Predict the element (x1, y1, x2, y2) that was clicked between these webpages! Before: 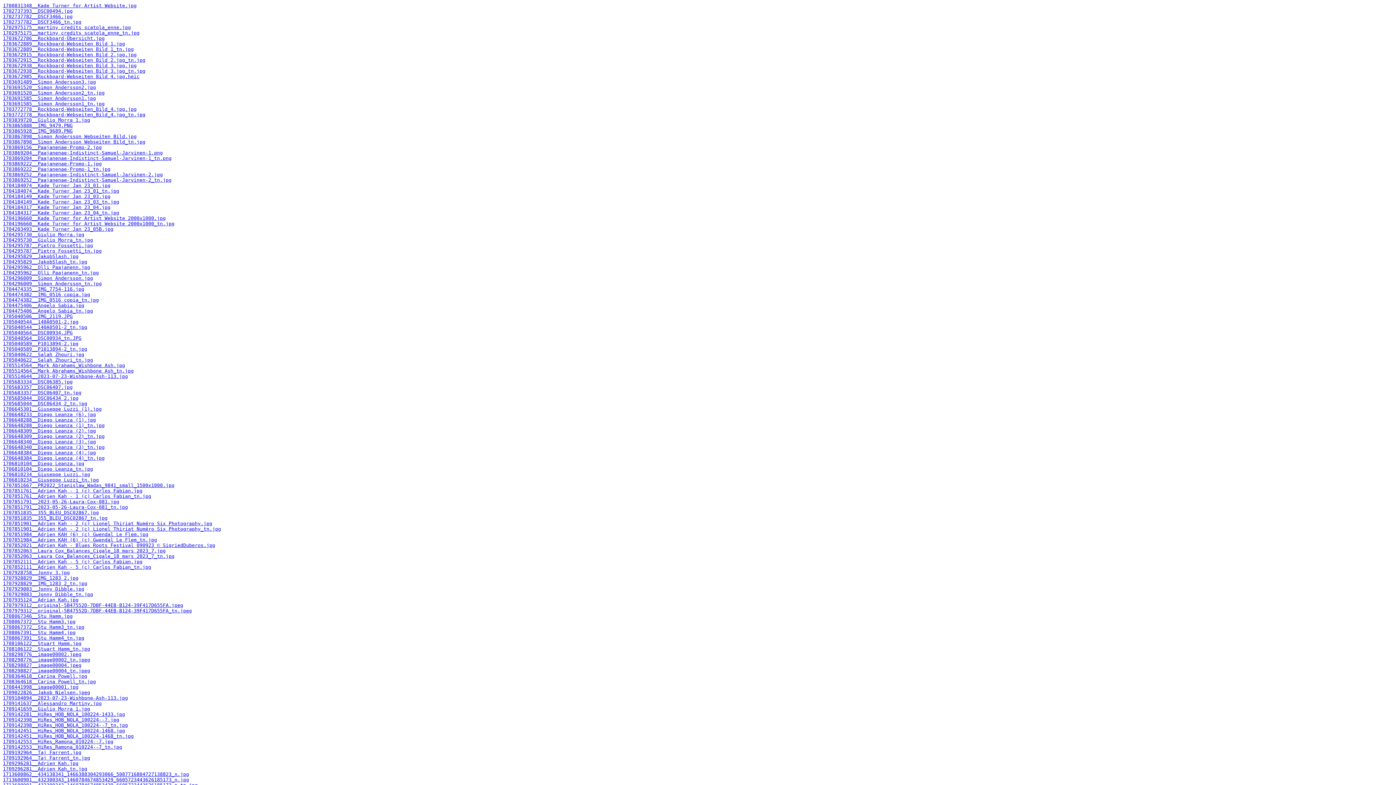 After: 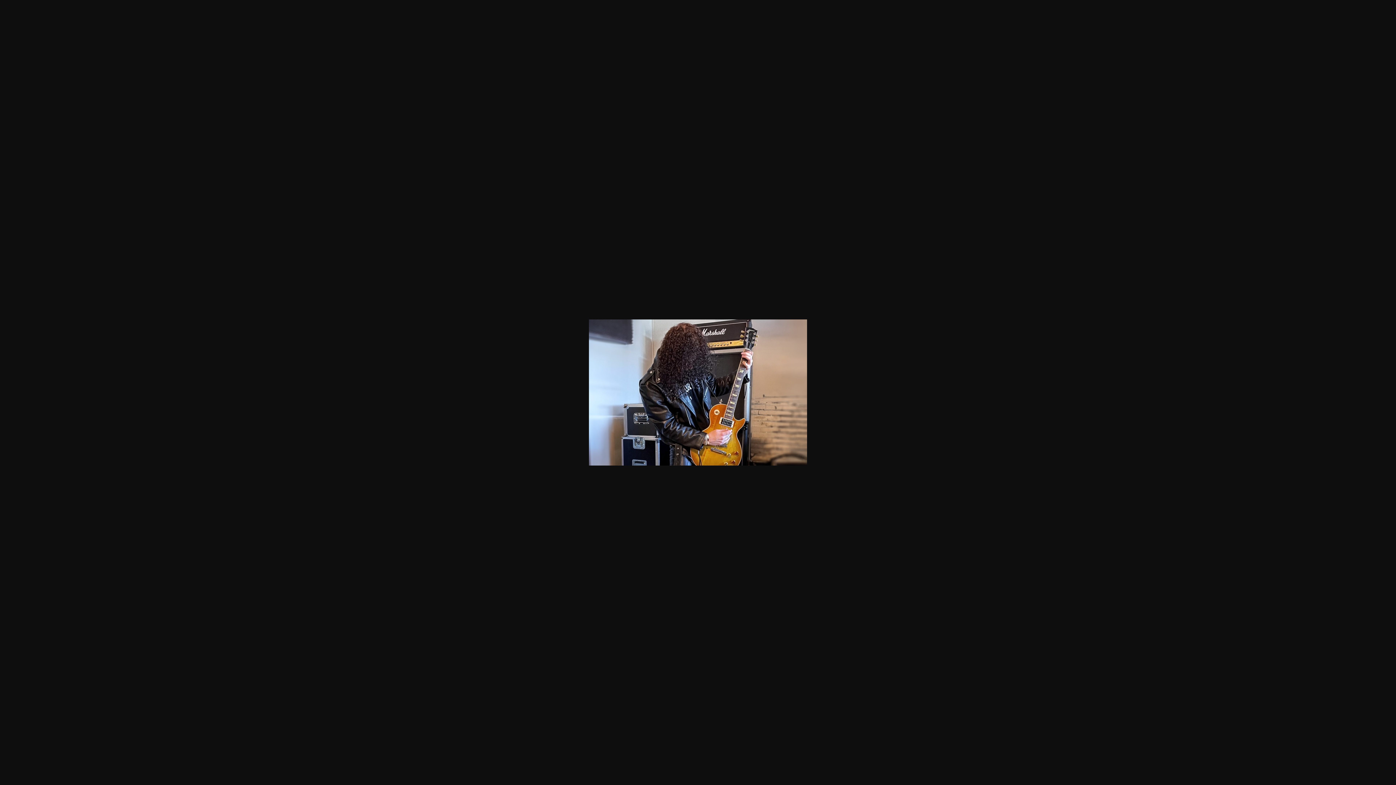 Action: label: 1709022826__Jakob Nielsen.jpeg bbox: (2, 690, 90, 695)